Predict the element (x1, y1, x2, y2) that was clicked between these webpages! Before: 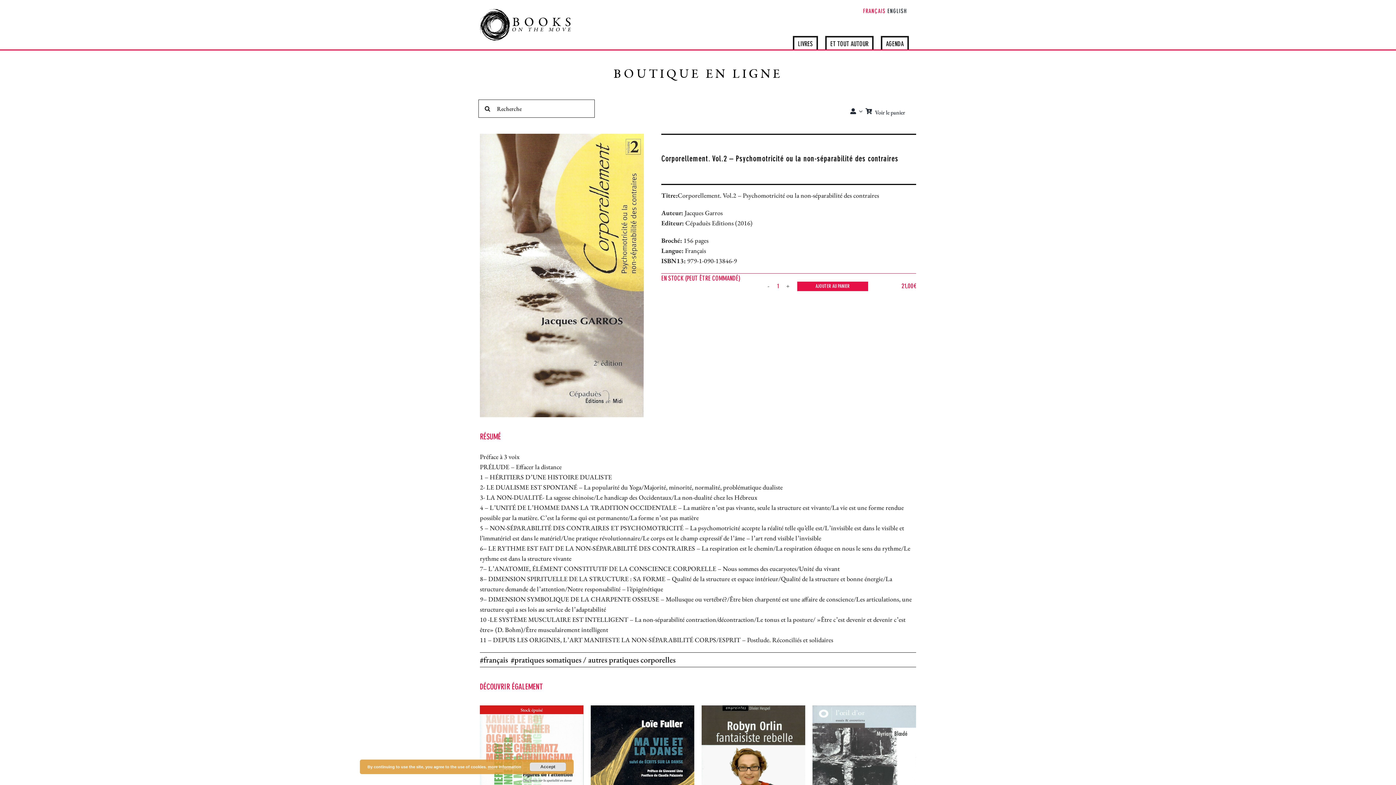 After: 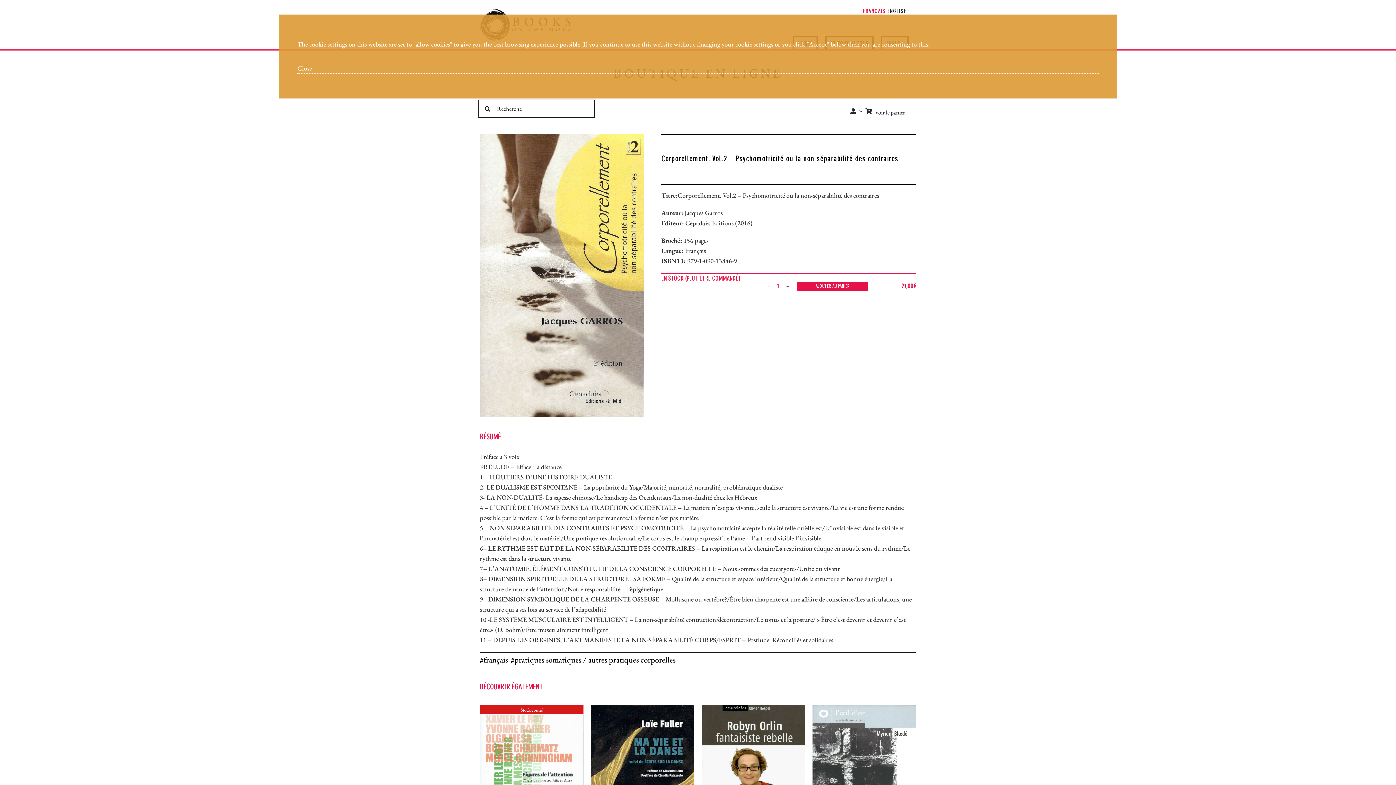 Action: label: more information bbox: (488, 765, 521, 769)